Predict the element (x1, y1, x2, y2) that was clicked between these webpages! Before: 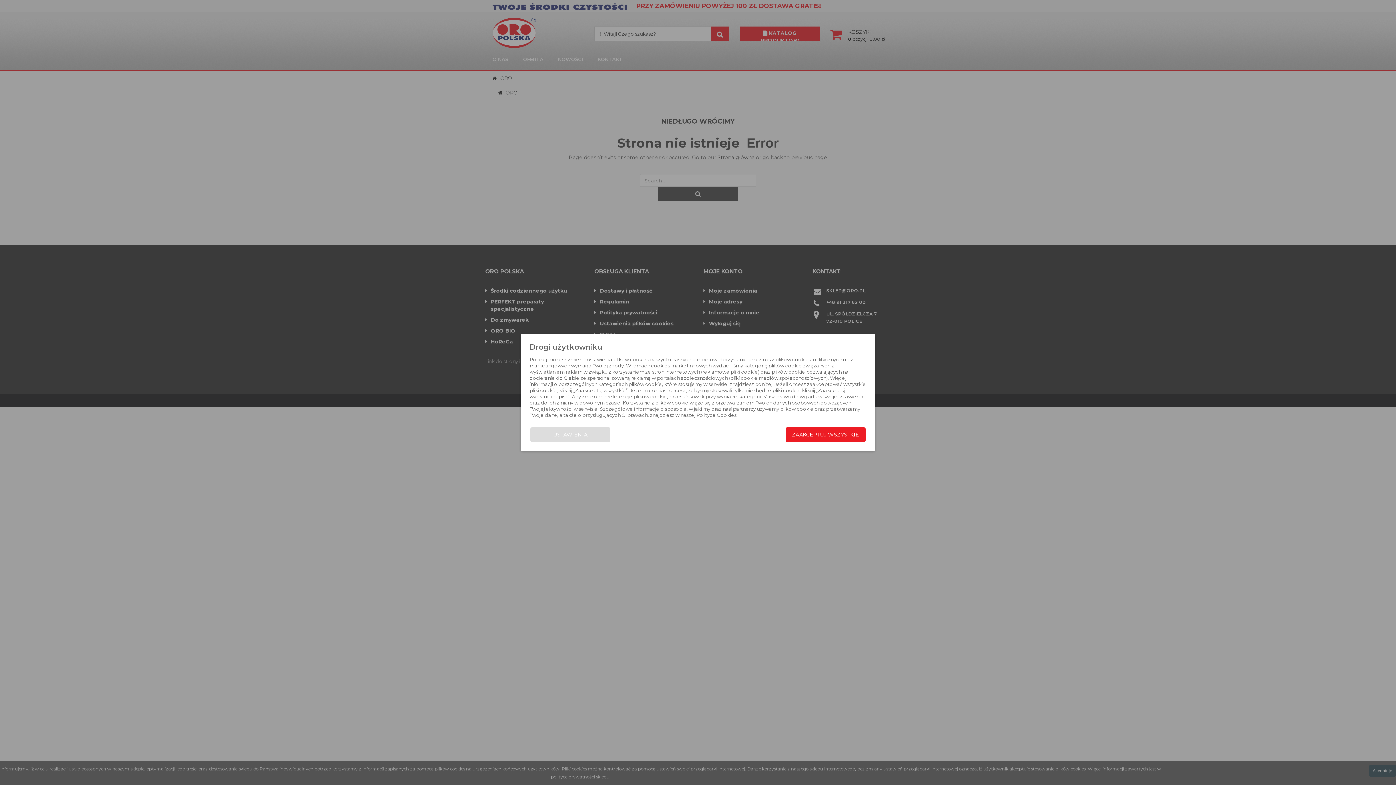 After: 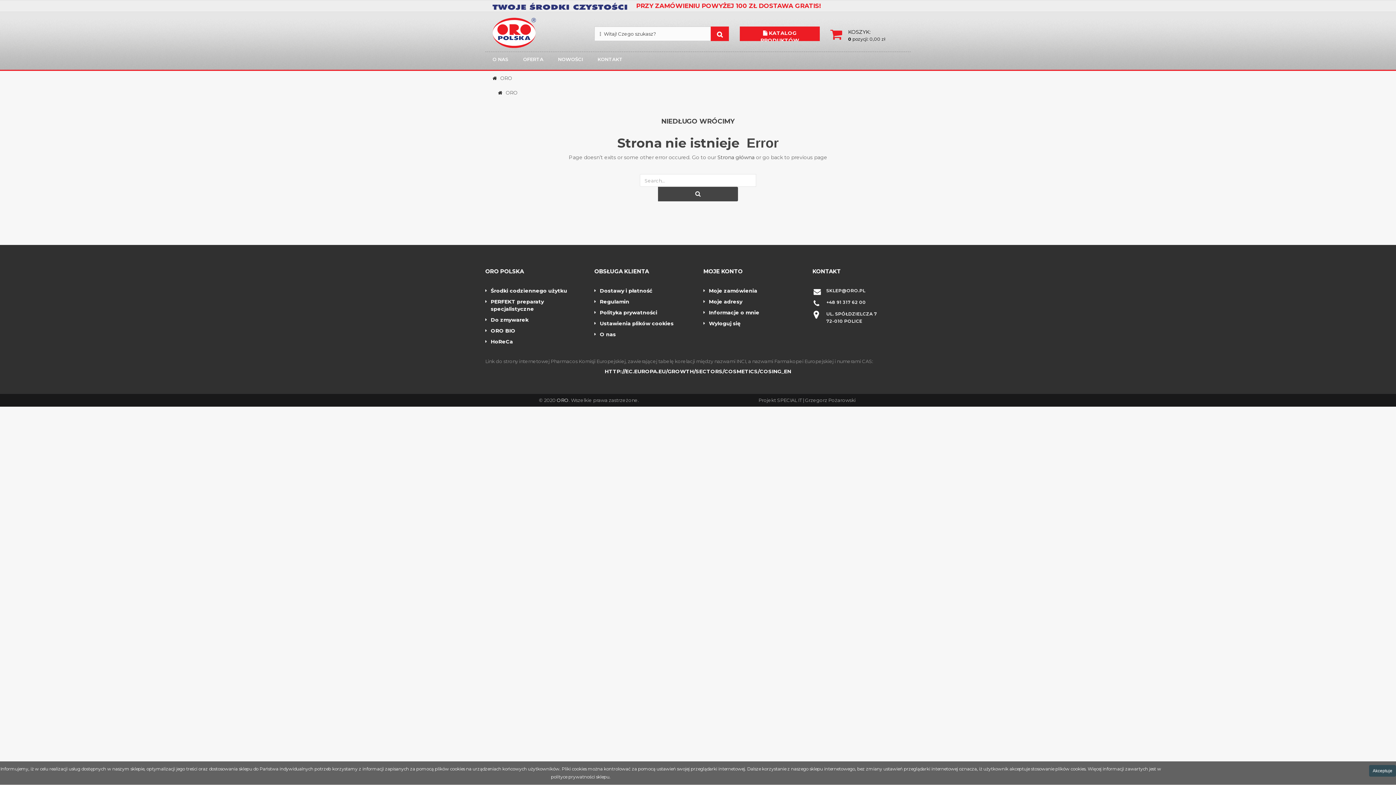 Action: bbox: (785, 427, 865, 442) label: ZAAKCEPTUJ WSZYSTKIE